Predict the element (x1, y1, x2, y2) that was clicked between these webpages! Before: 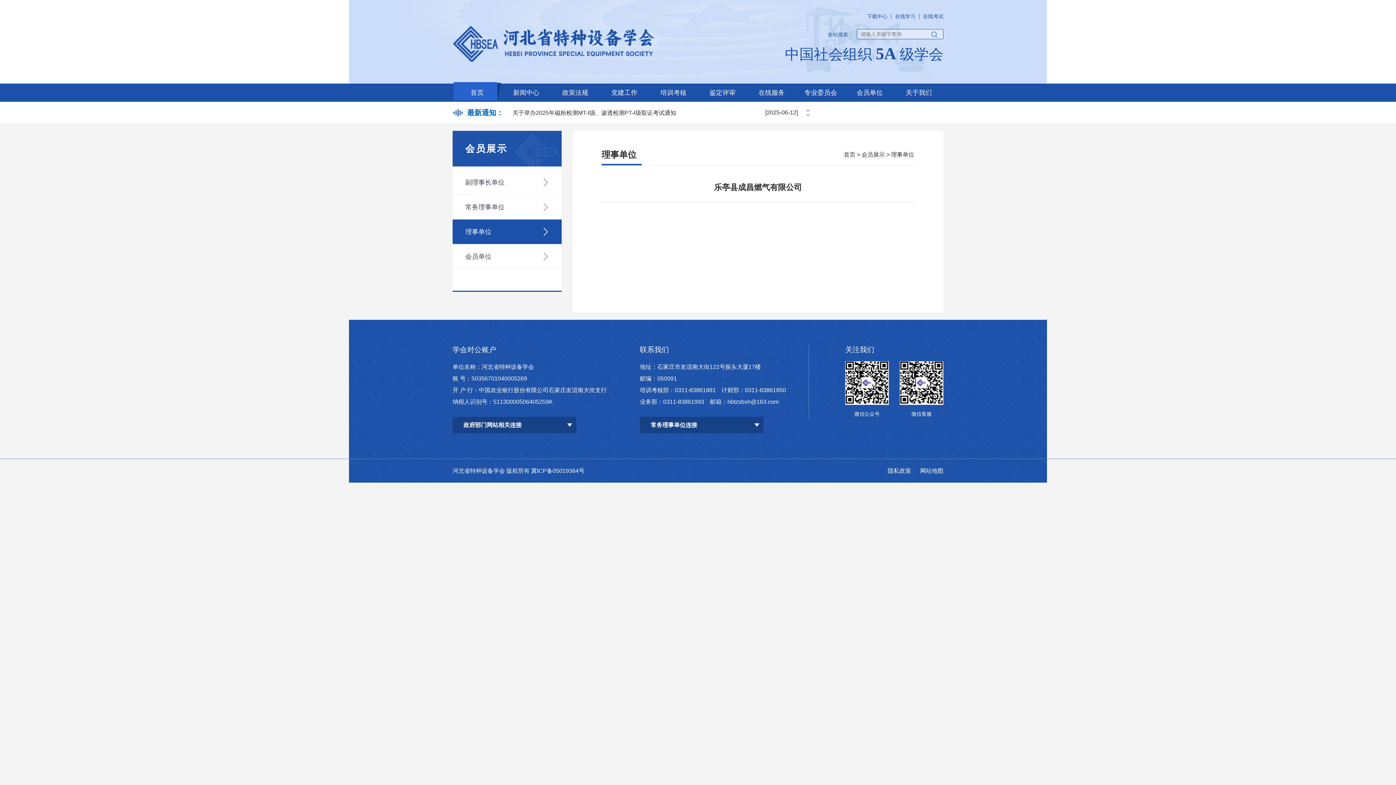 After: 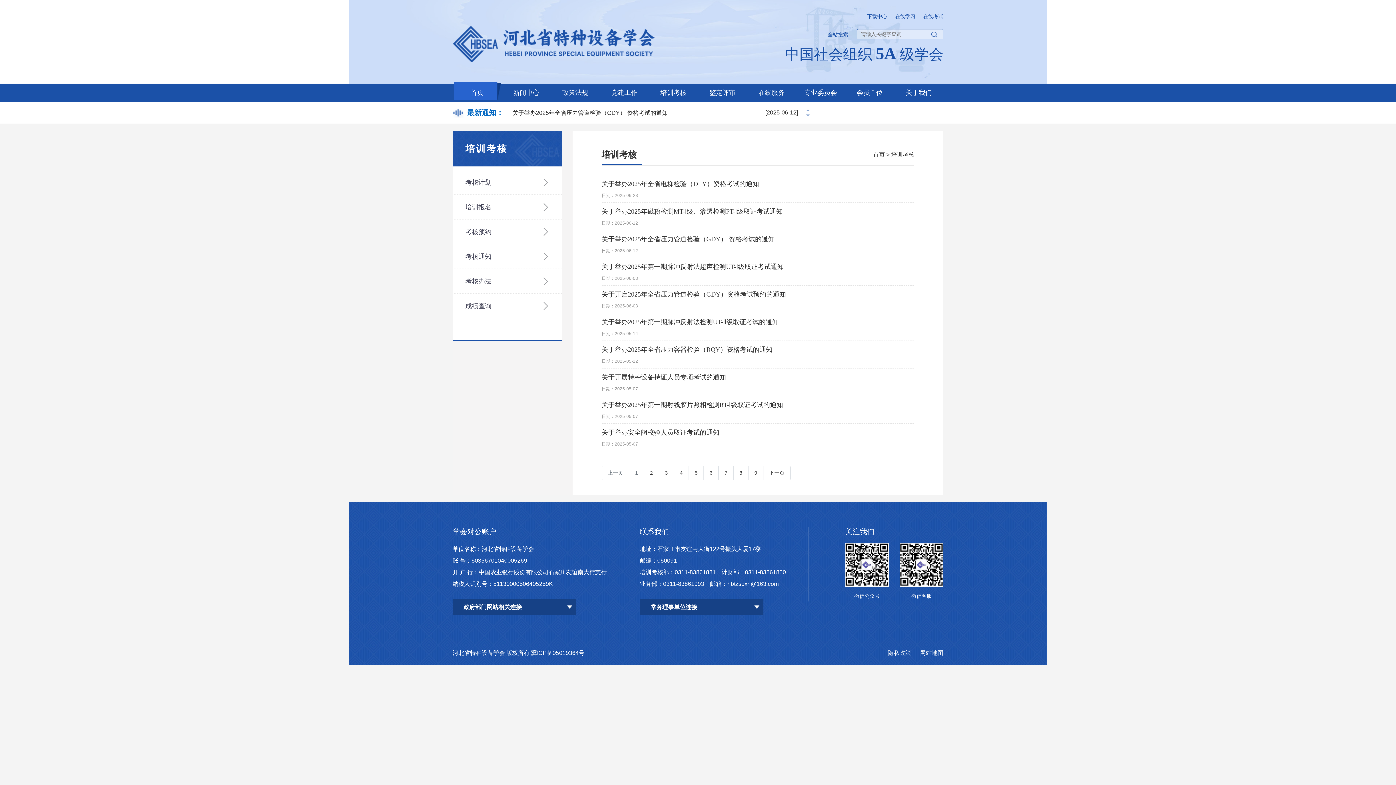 Action: label: 培训考核 bbox: (649, 83, 698, 101)